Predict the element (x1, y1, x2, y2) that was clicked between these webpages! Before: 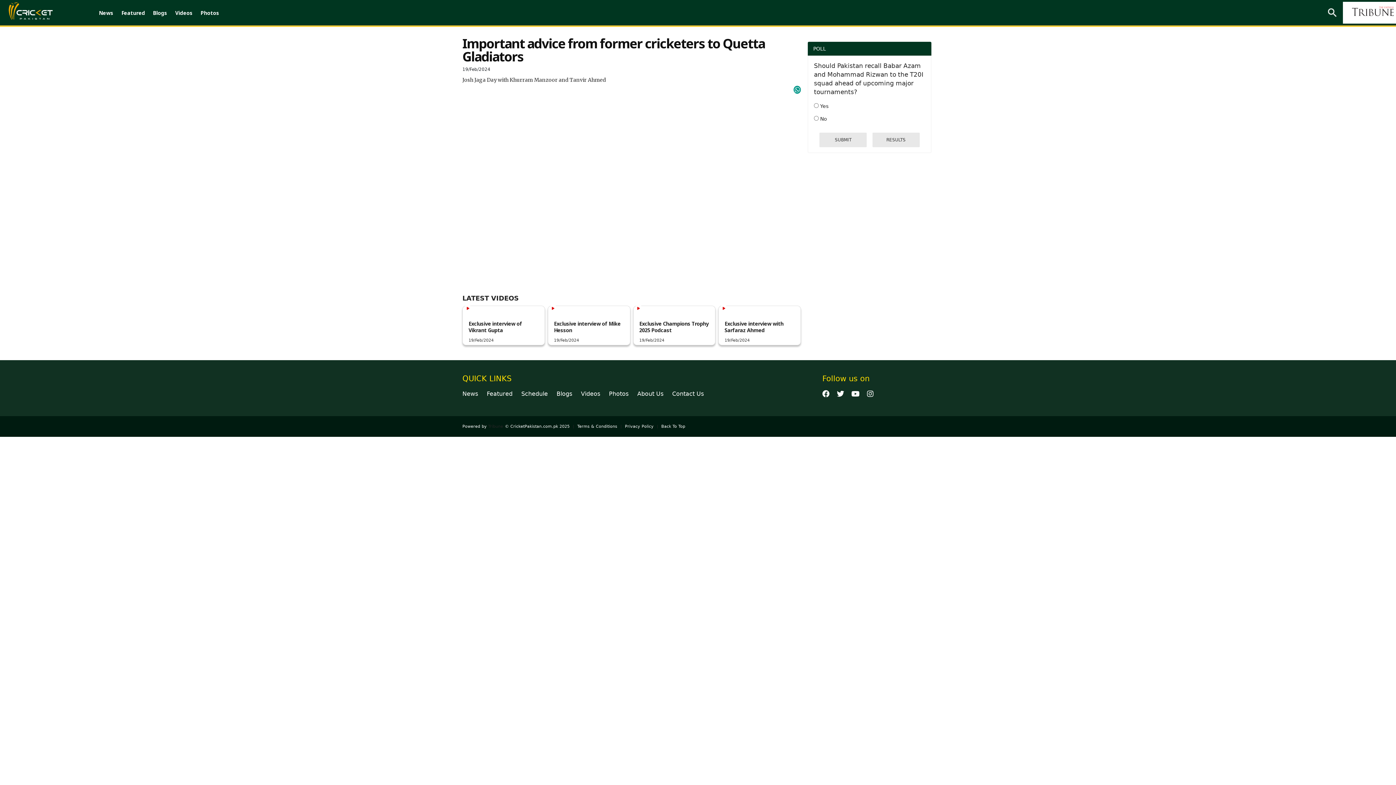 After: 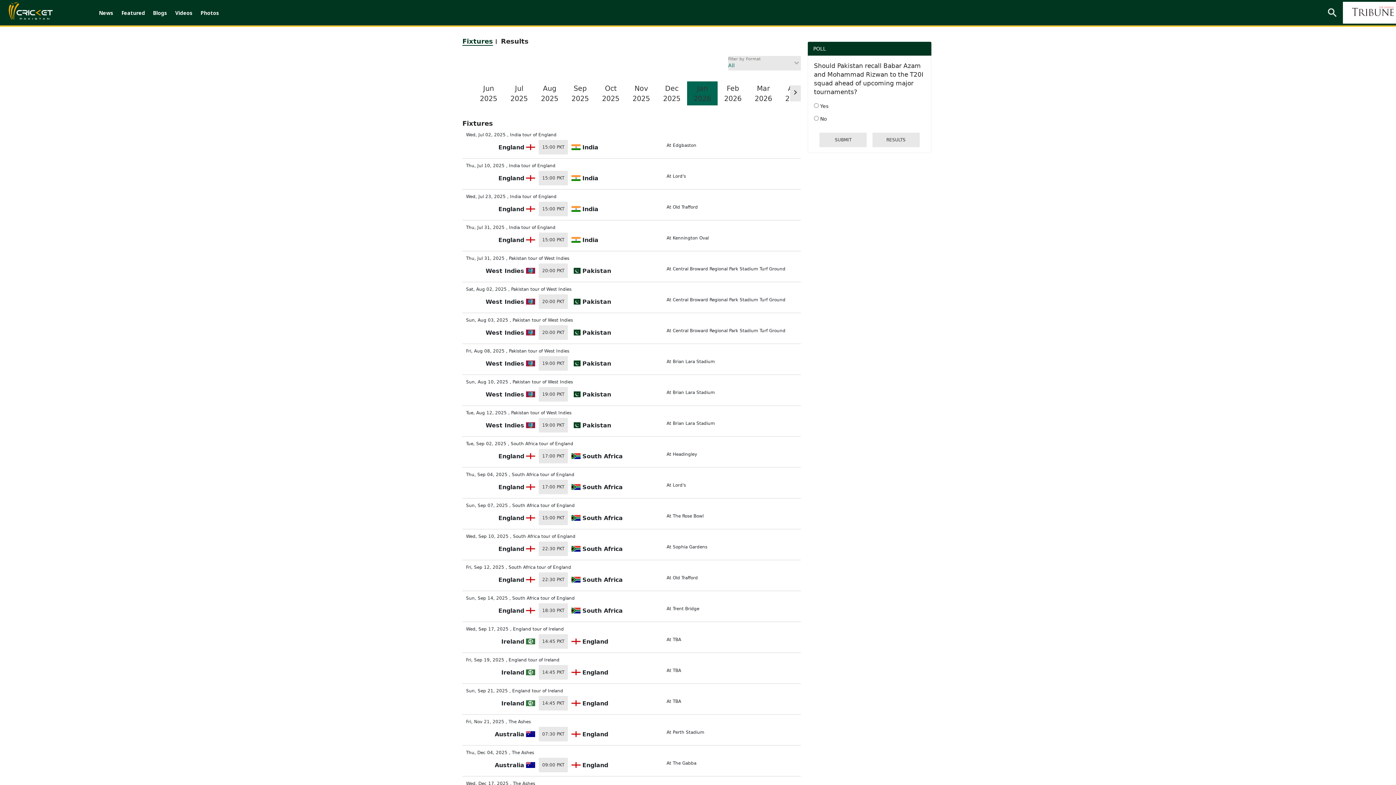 Action: bbox: (521, 390, 548, 398) label: Schedule